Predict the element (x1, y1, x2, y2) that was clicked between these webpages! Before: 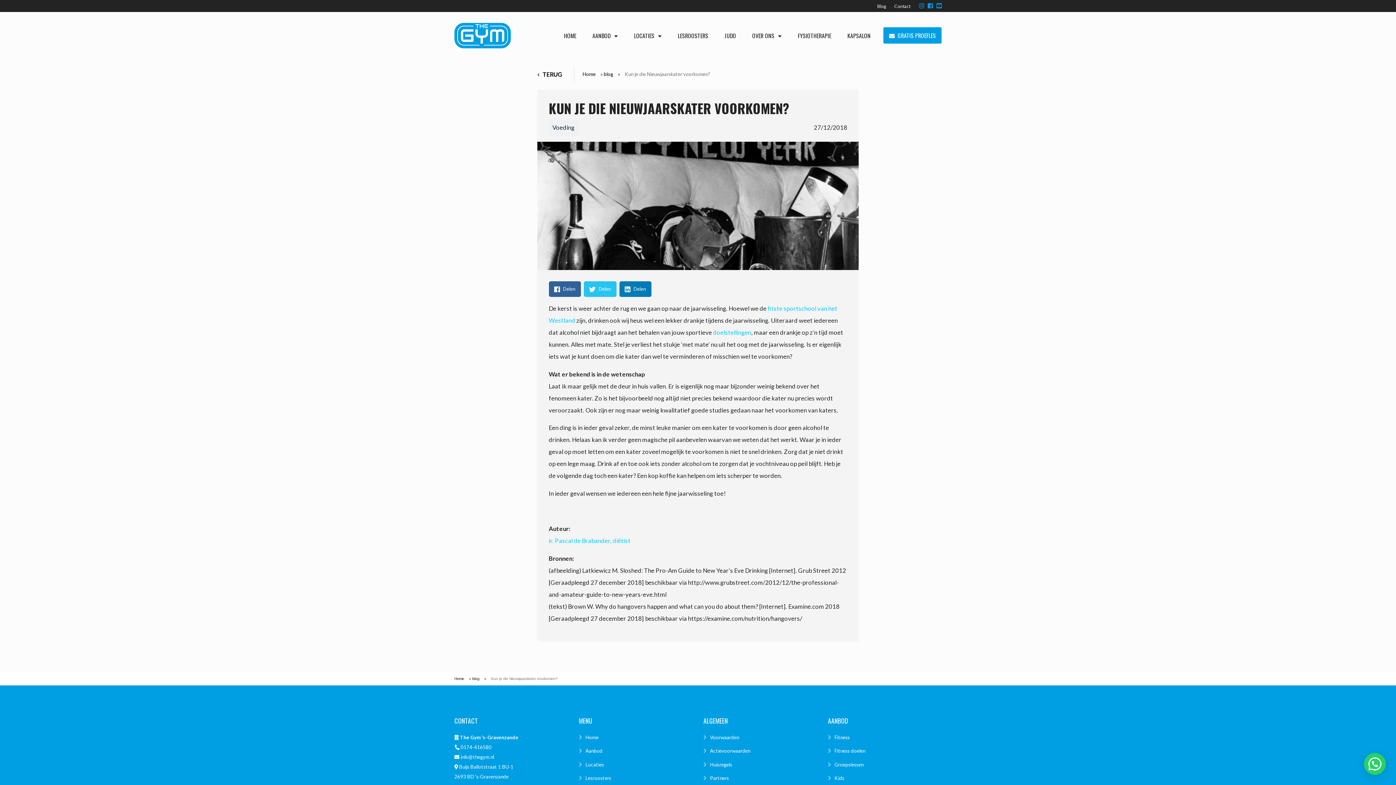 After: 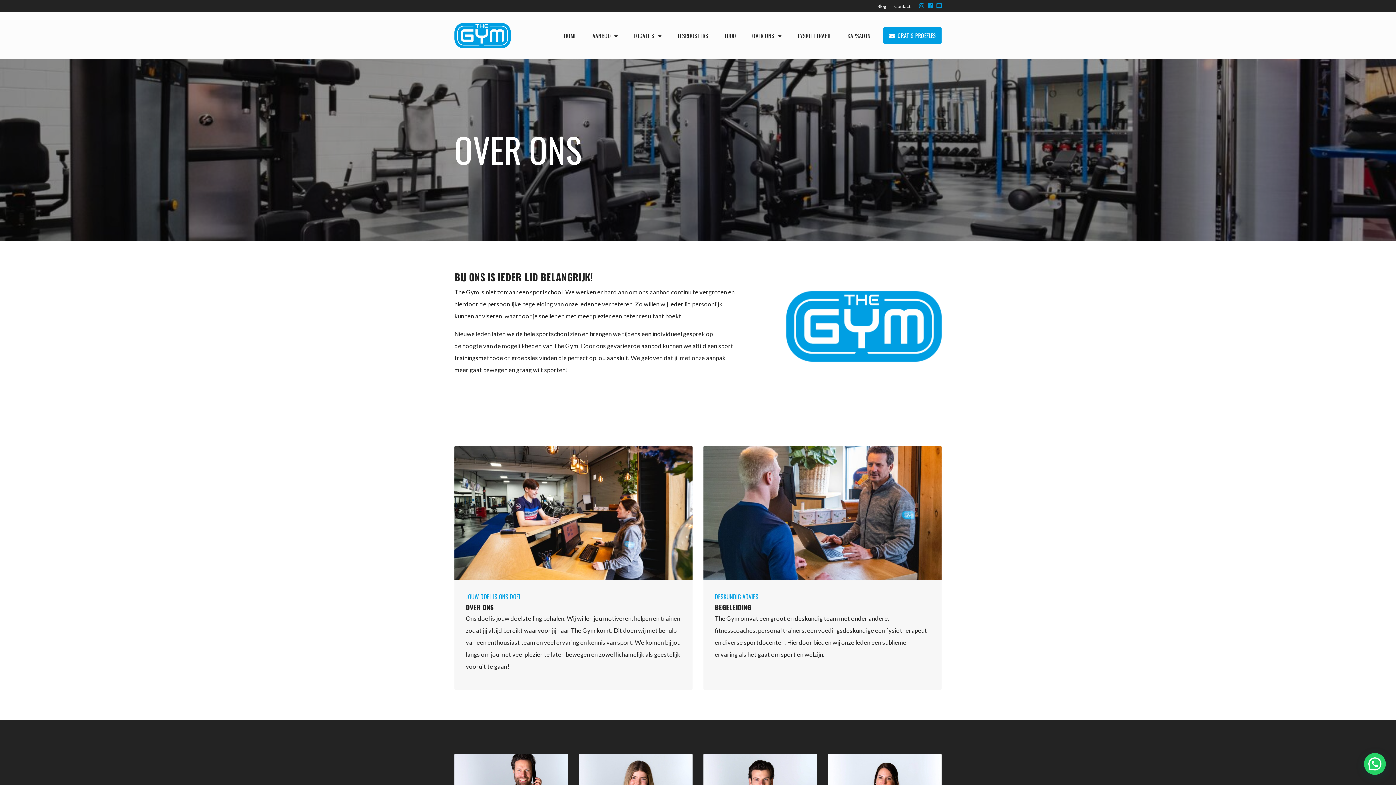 Action: bbox: (752, 20, 785, 51) label: OVER ONS